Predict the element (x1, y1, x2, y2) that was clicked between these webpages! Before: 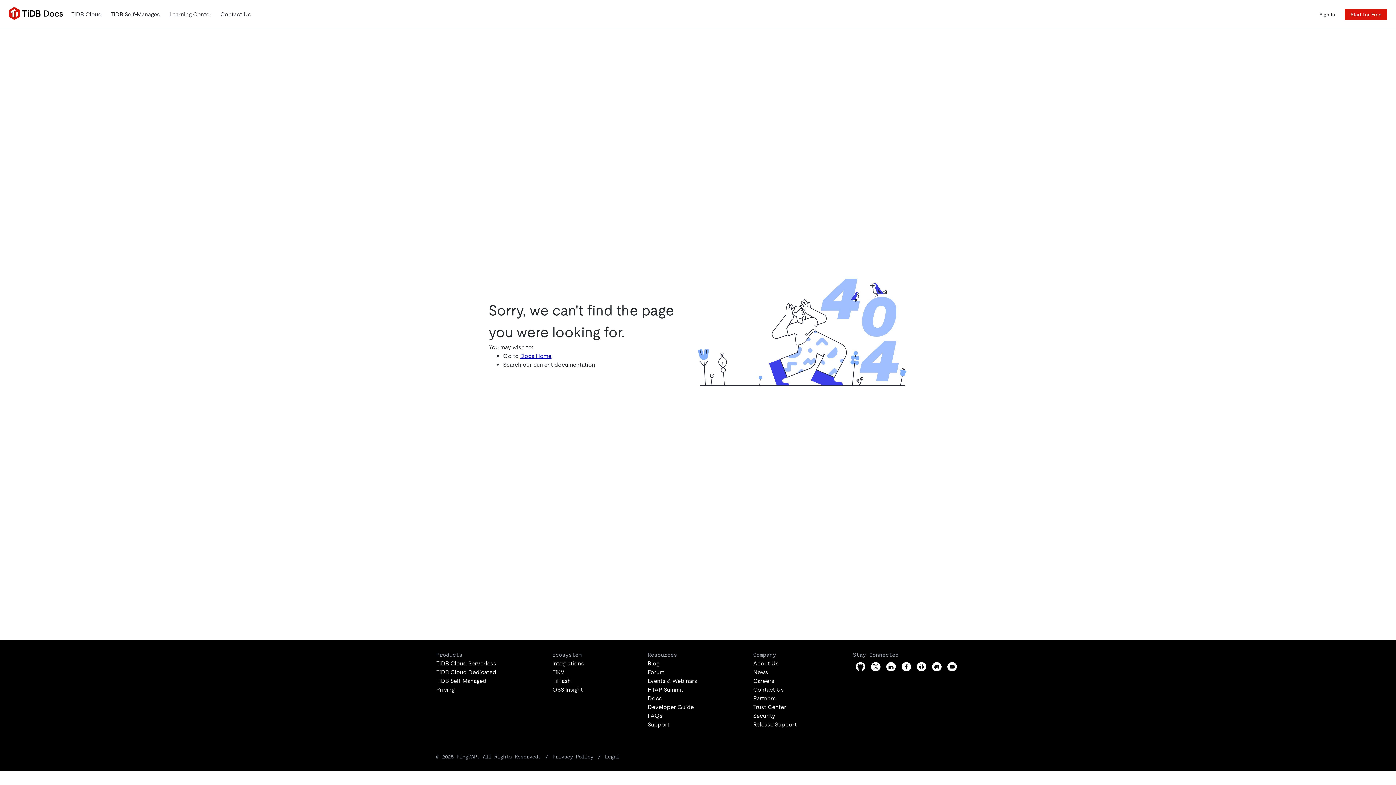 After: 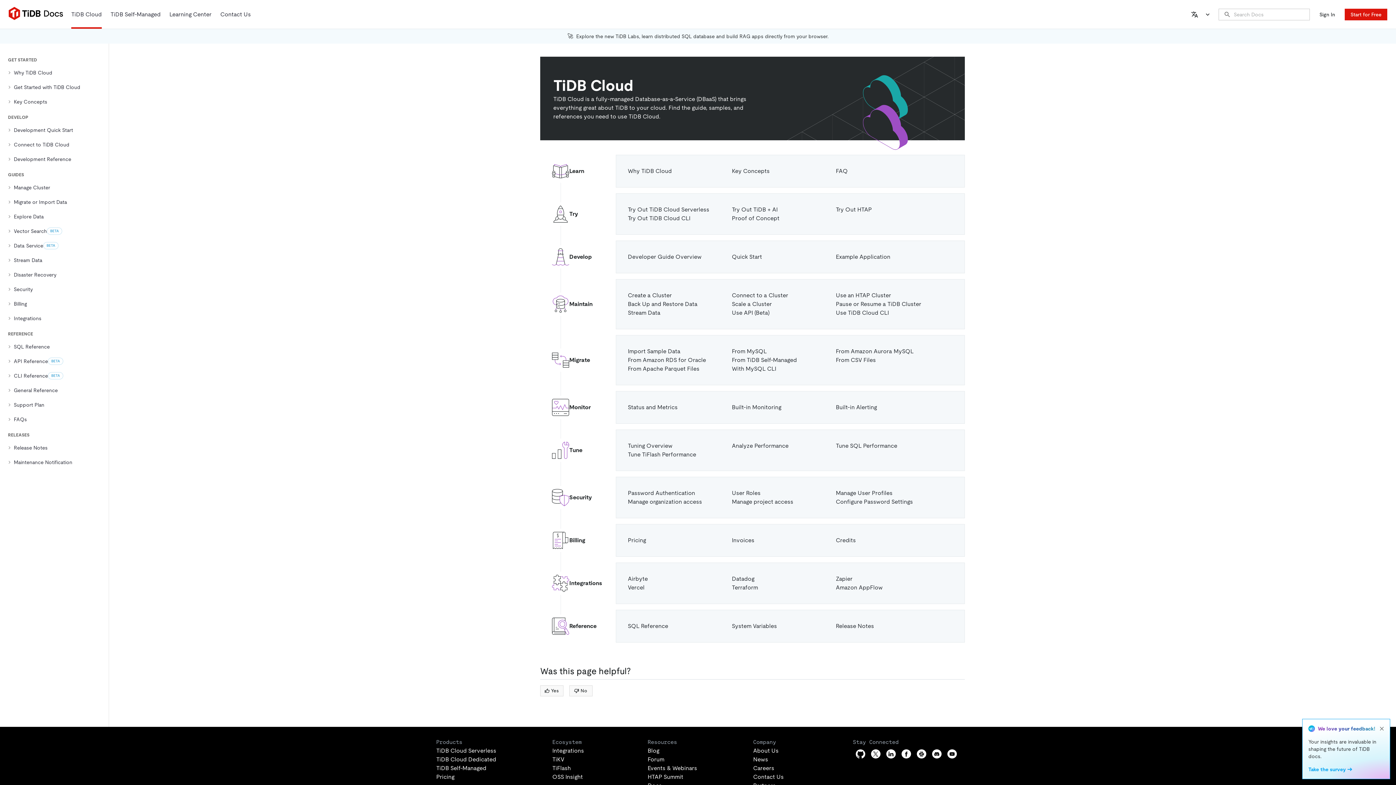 Action: bbox: (71, 5, 101, 23) label: TiDB Cloud